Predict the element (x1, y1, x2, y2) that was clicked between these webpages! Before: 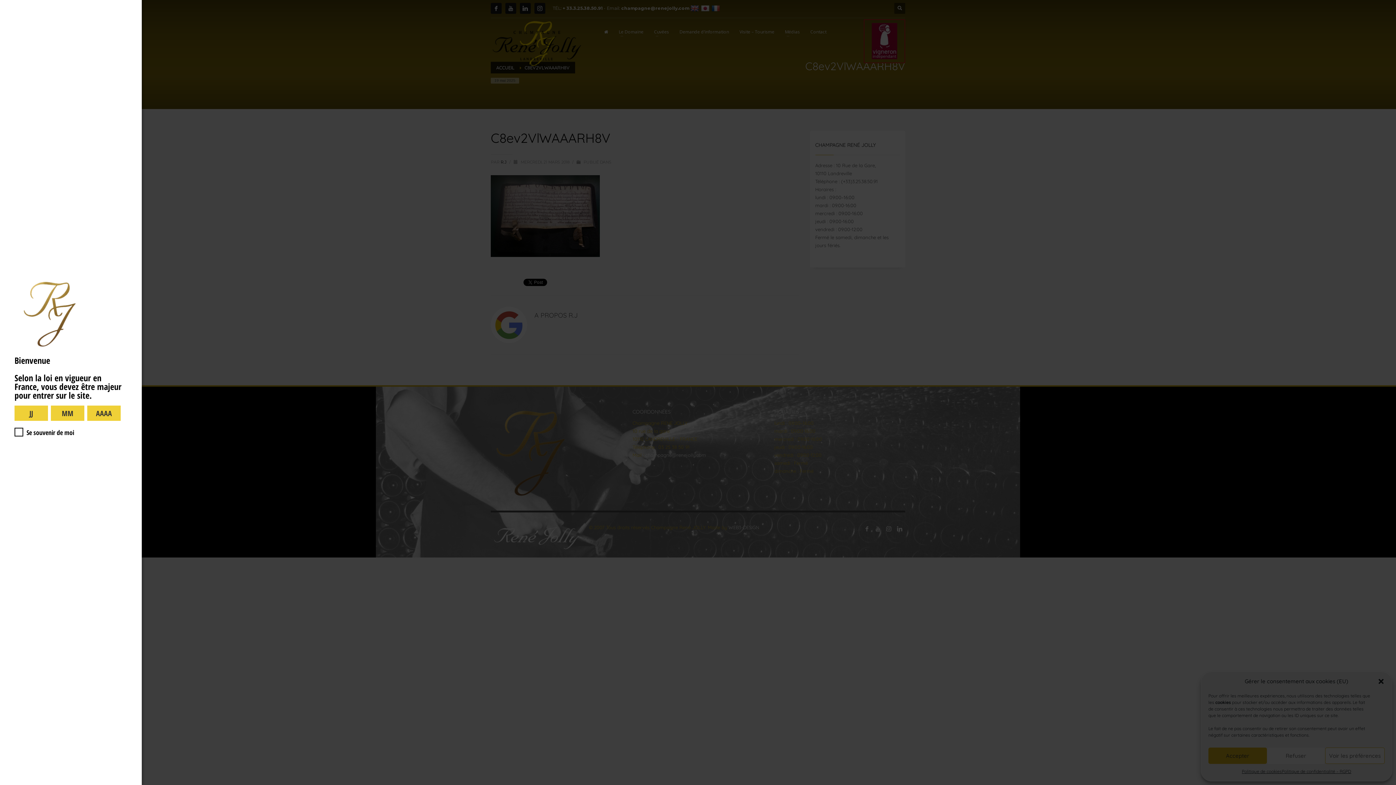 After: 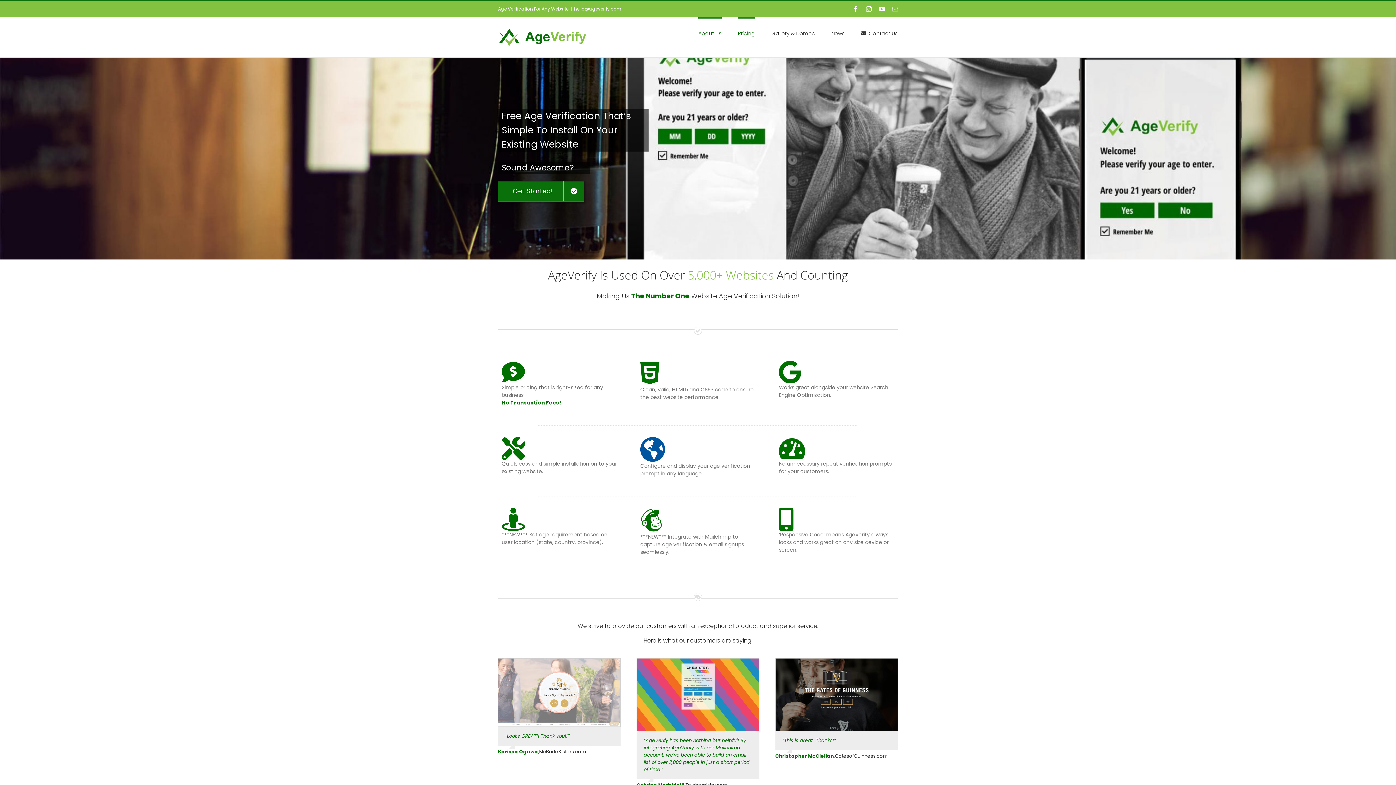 Action: bbox: (1385, 781, 1389, 785) label: 



Website Age Checker & Age Verification Pop Up Script by AgeVerify.com